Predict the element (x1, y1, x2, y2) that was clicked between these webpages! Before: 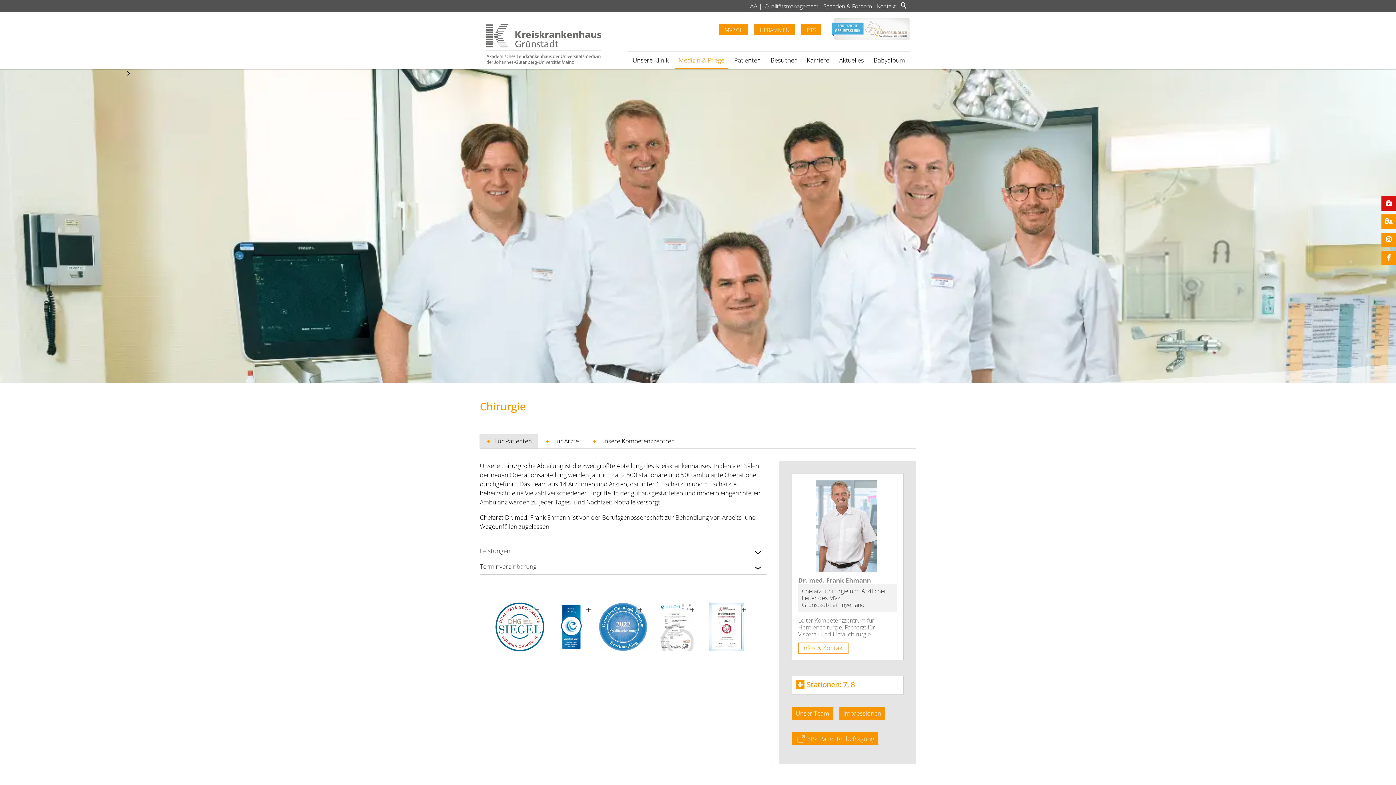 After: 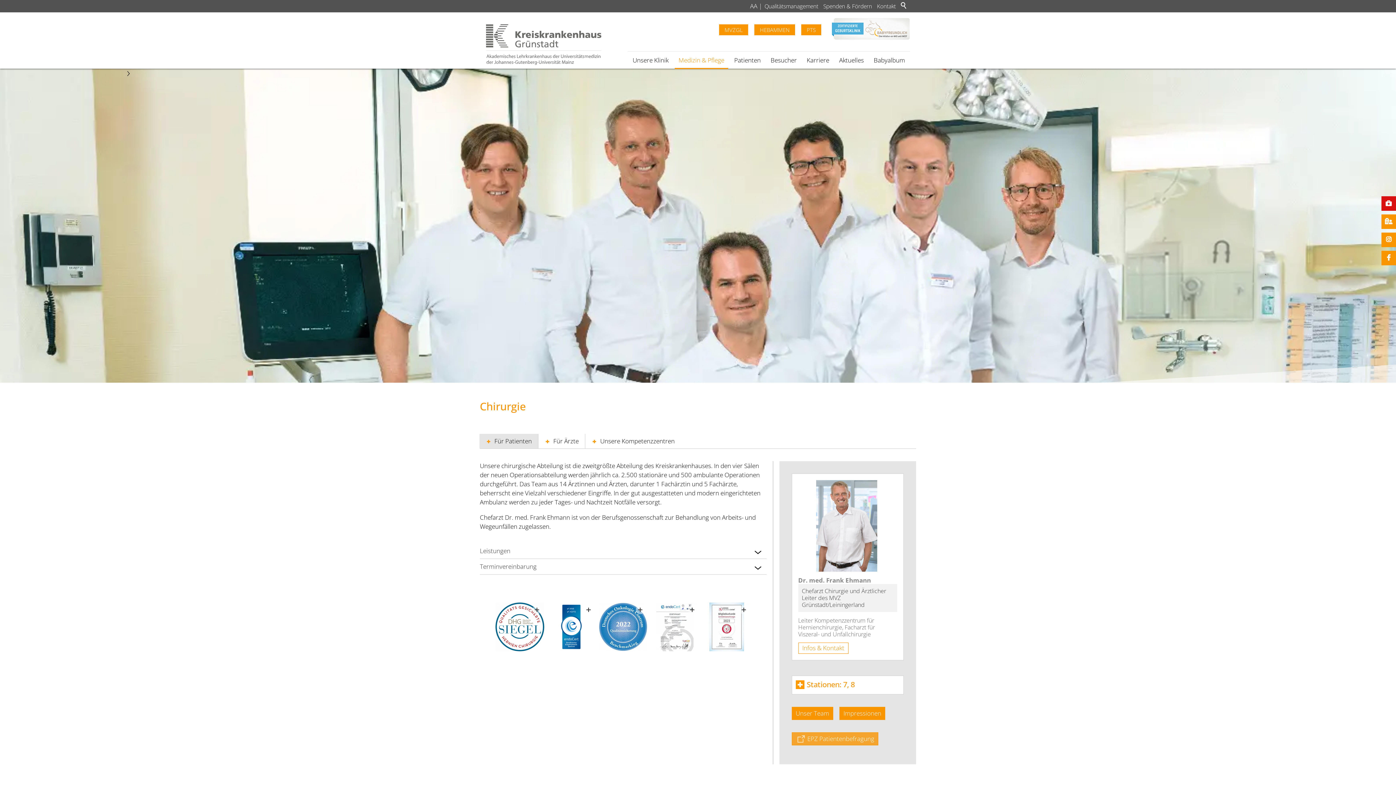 Action: label: EPZ Patientenbefragung bbox: (791, 732, 878, 745)